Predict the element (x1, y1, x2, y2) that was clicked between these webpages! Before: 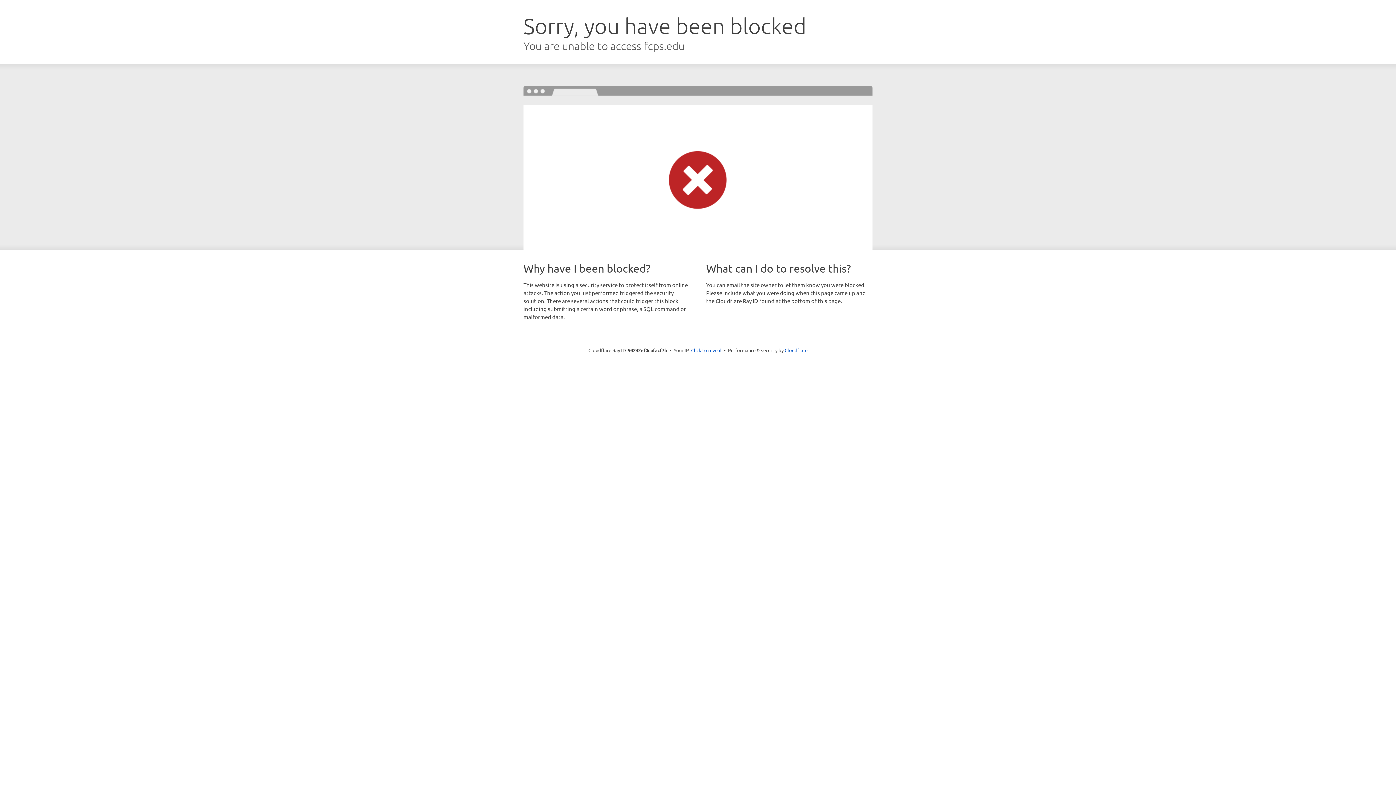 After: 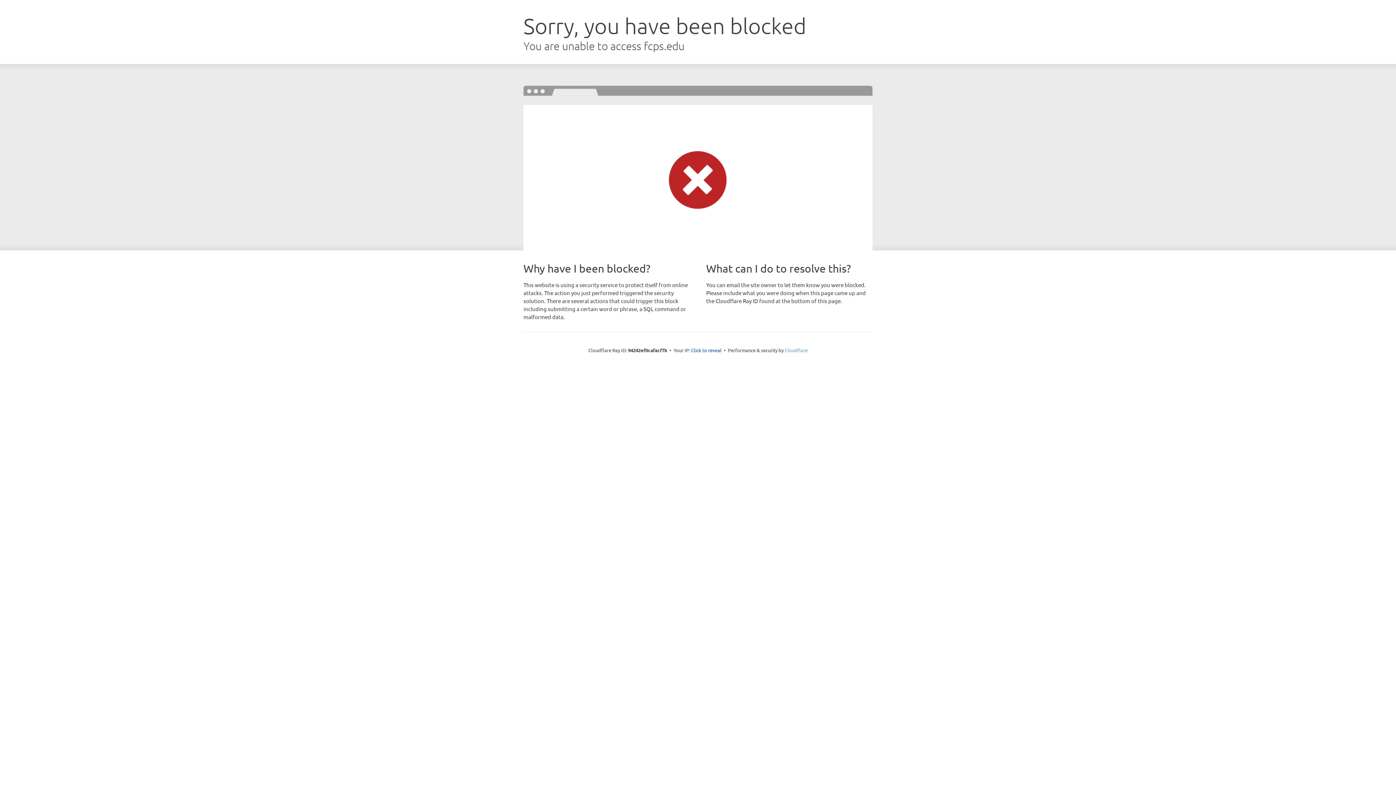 Action: bbox: (784, 347, 807, 353) label: Cloudflare